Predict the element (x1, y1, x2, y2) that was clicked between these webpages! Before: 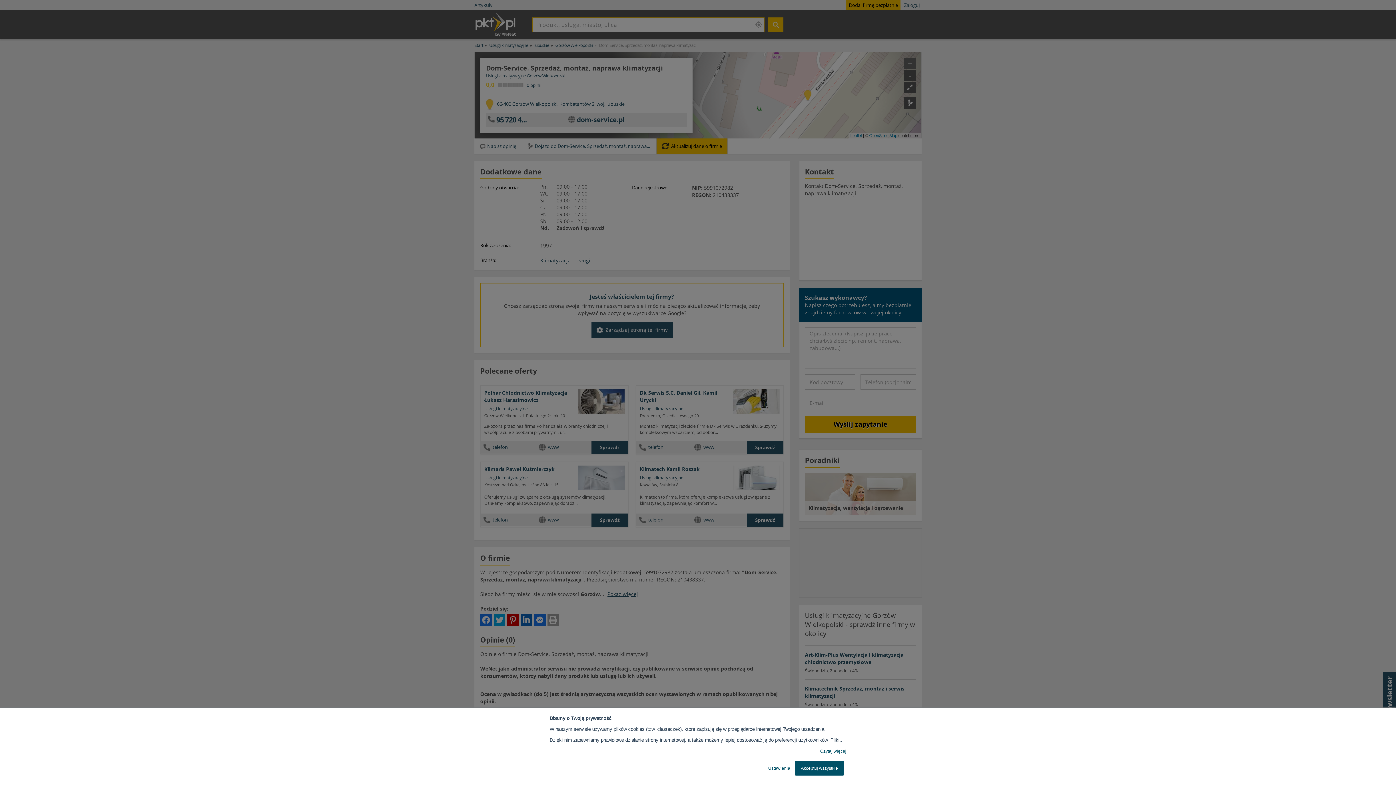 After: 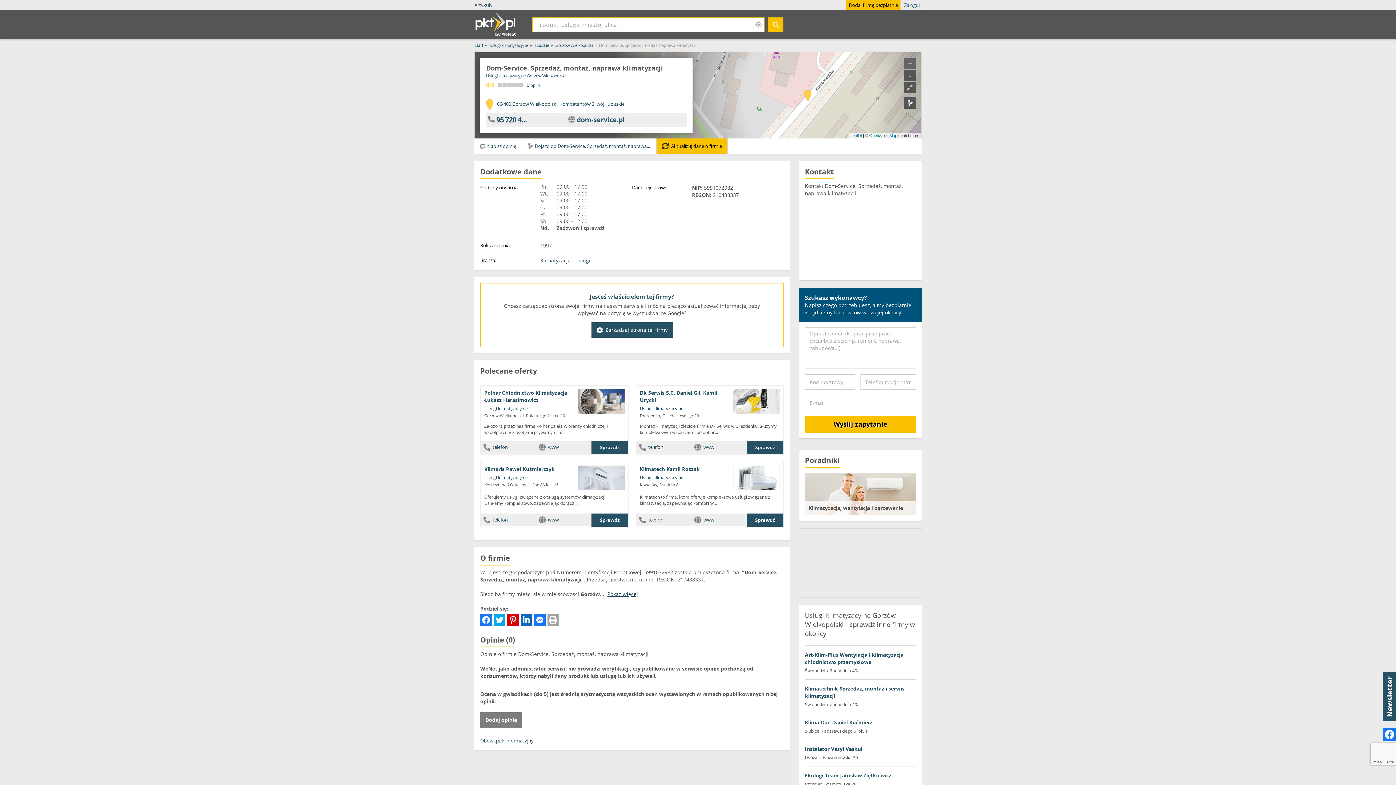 Action: bbox: (794, 761, 844, 776) label: Akceptuj wszystkie